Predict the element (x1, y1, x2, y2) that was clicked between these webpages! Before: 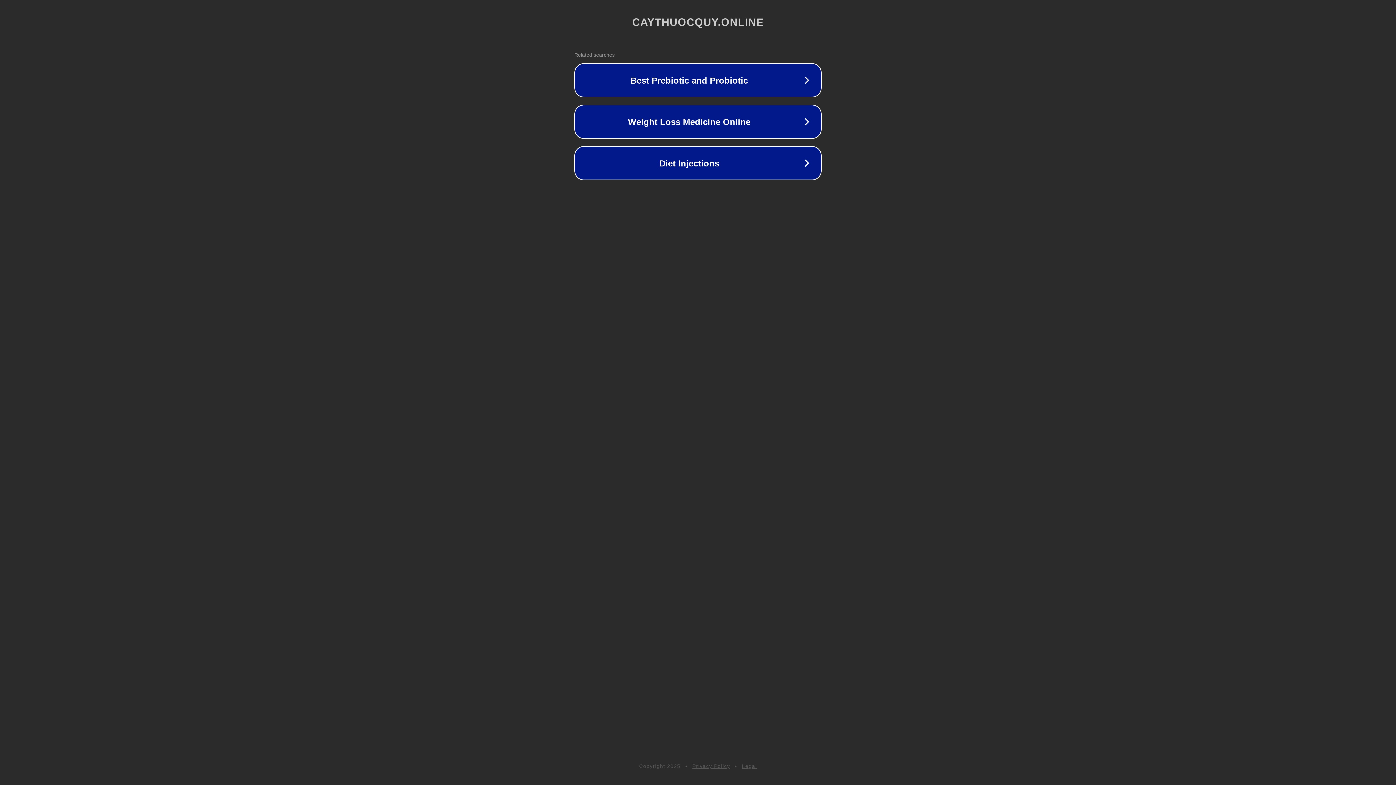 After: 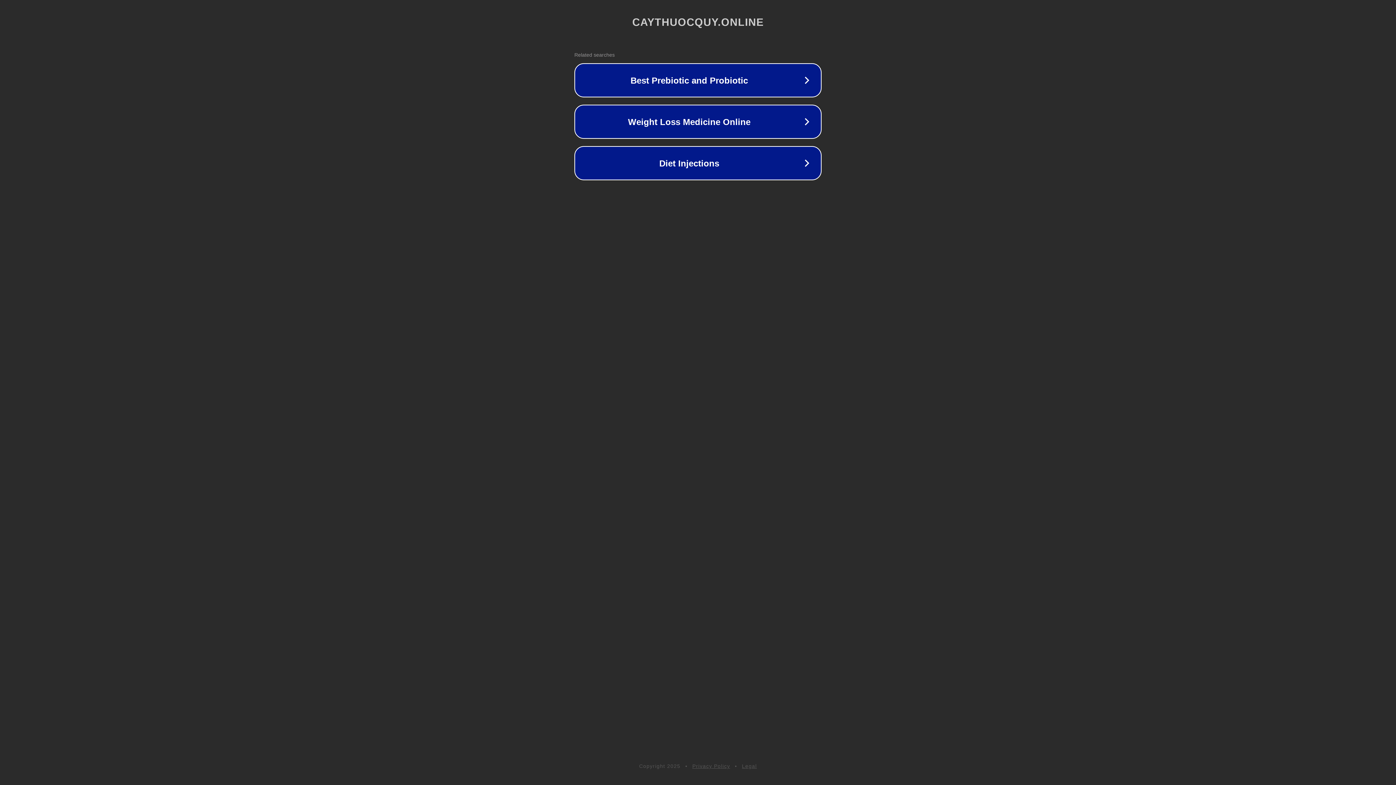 Action: label: Privacy Policy bbox: (692, 763, 730, 769)